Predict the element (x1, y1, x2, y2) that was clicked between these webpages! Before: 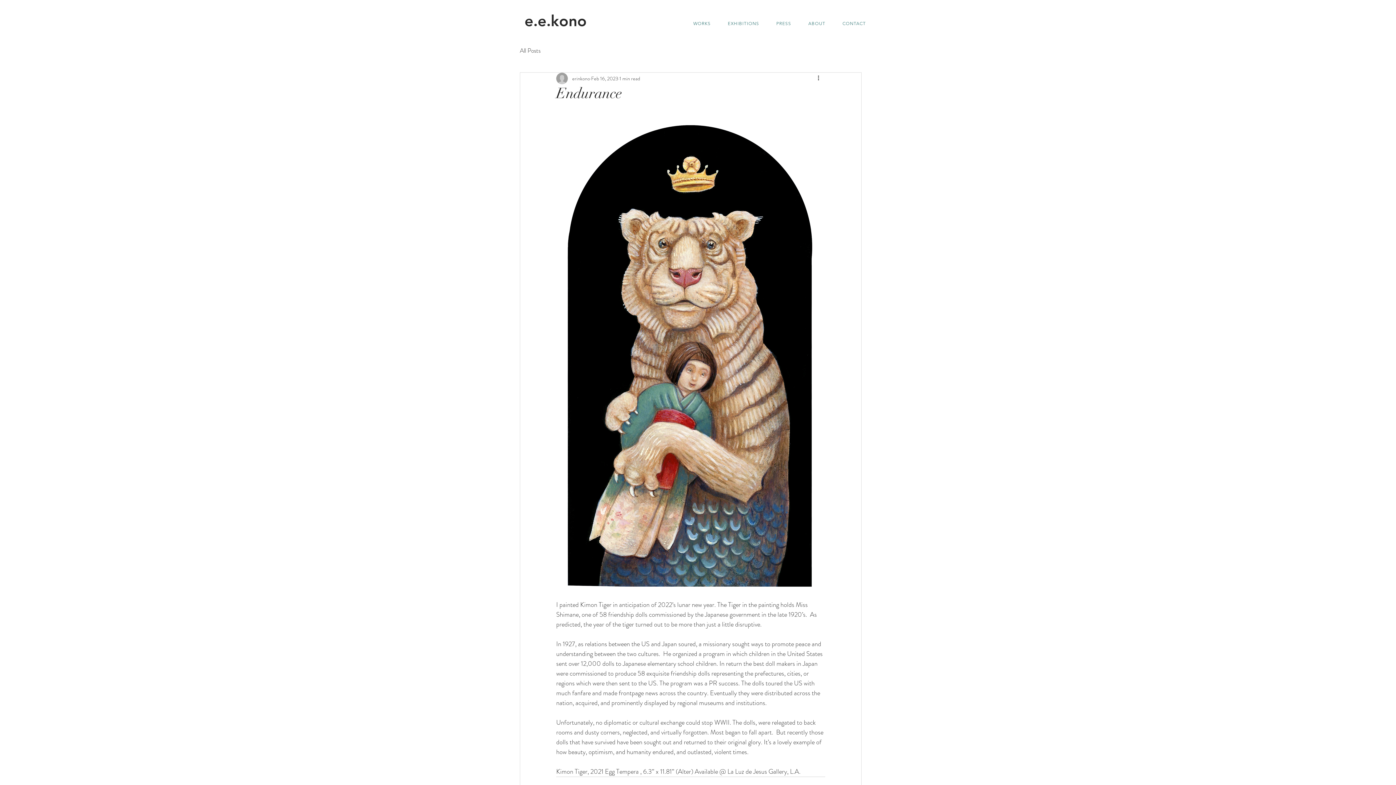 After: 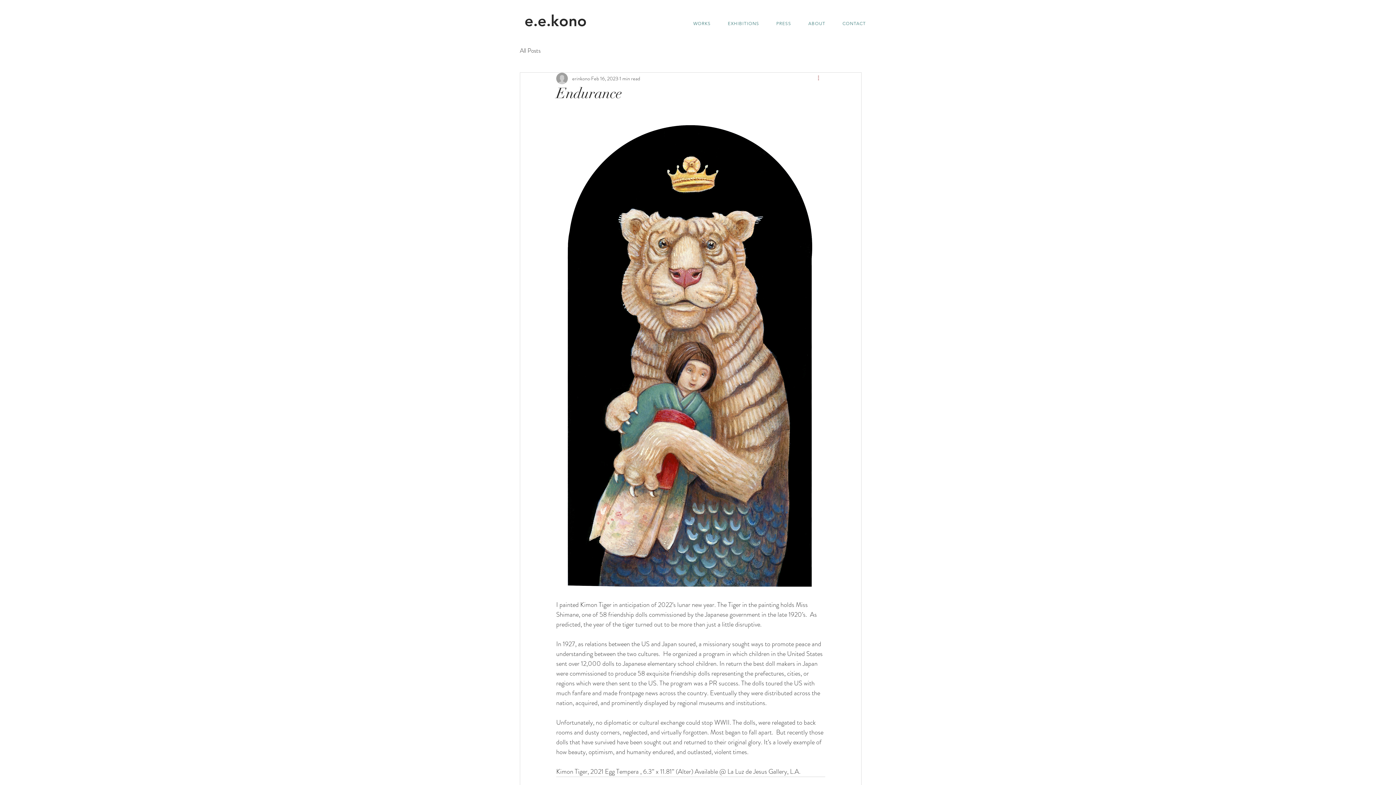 Action: label: More actions bbox: (816, 74, 825, 82)